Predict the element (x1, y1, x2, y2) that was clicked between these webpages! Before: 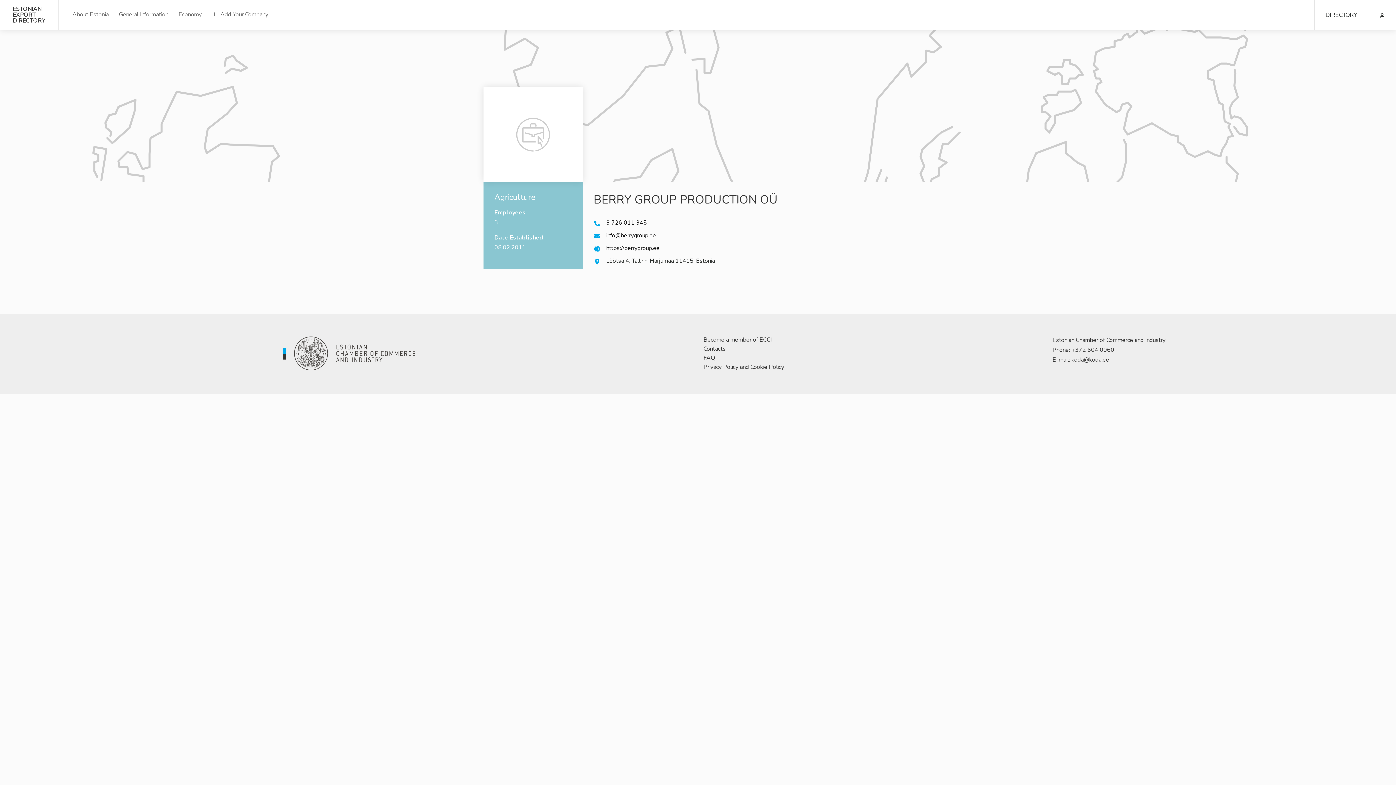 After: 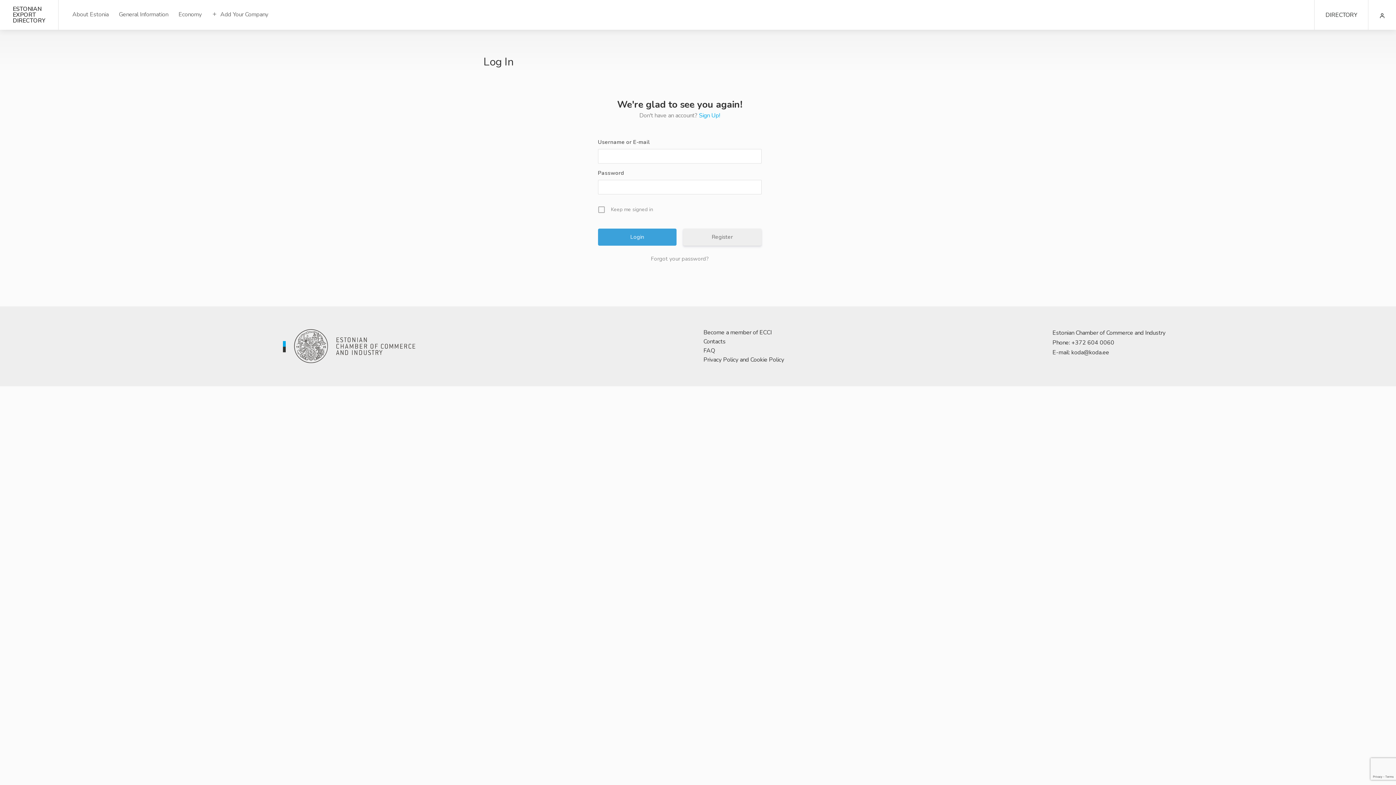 Action: bbox: (1379, 12, 1385, 20)